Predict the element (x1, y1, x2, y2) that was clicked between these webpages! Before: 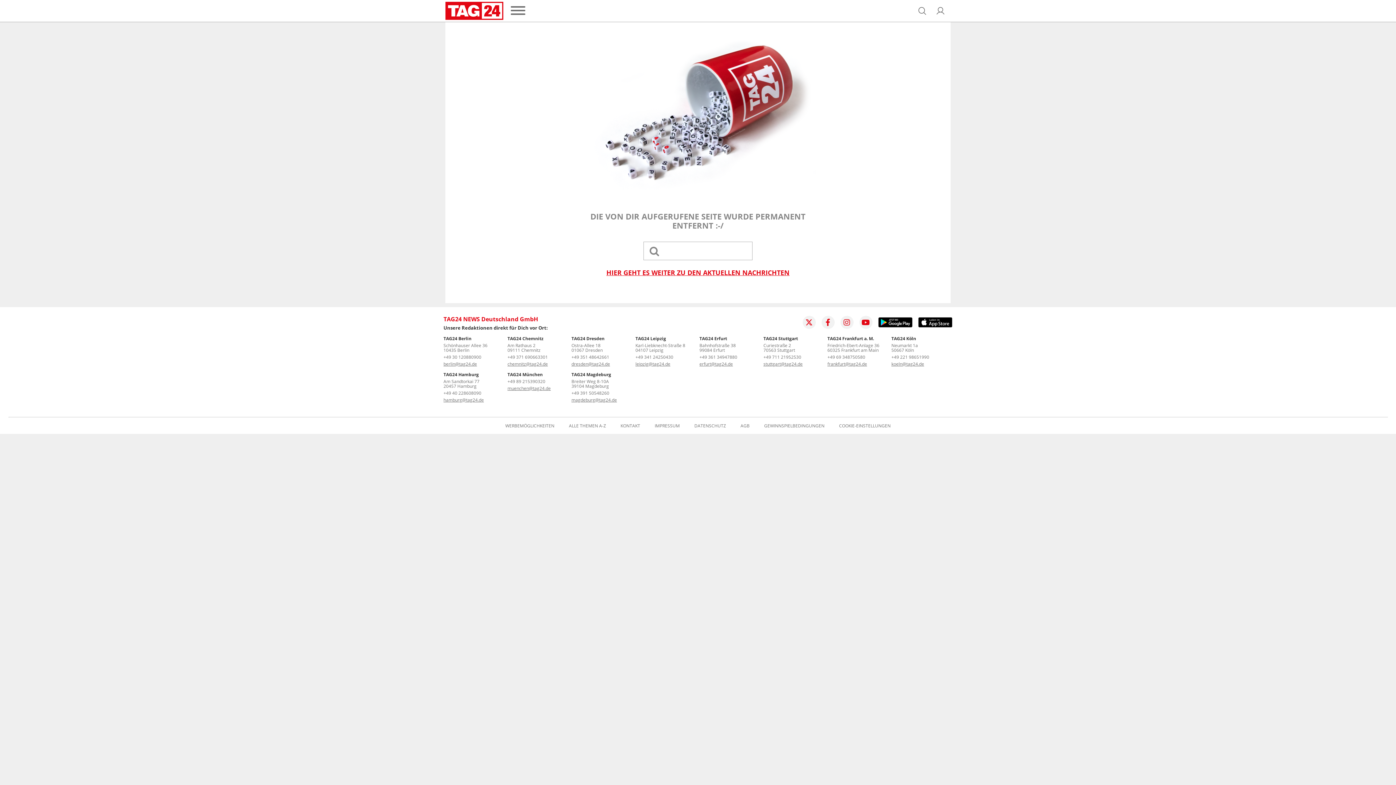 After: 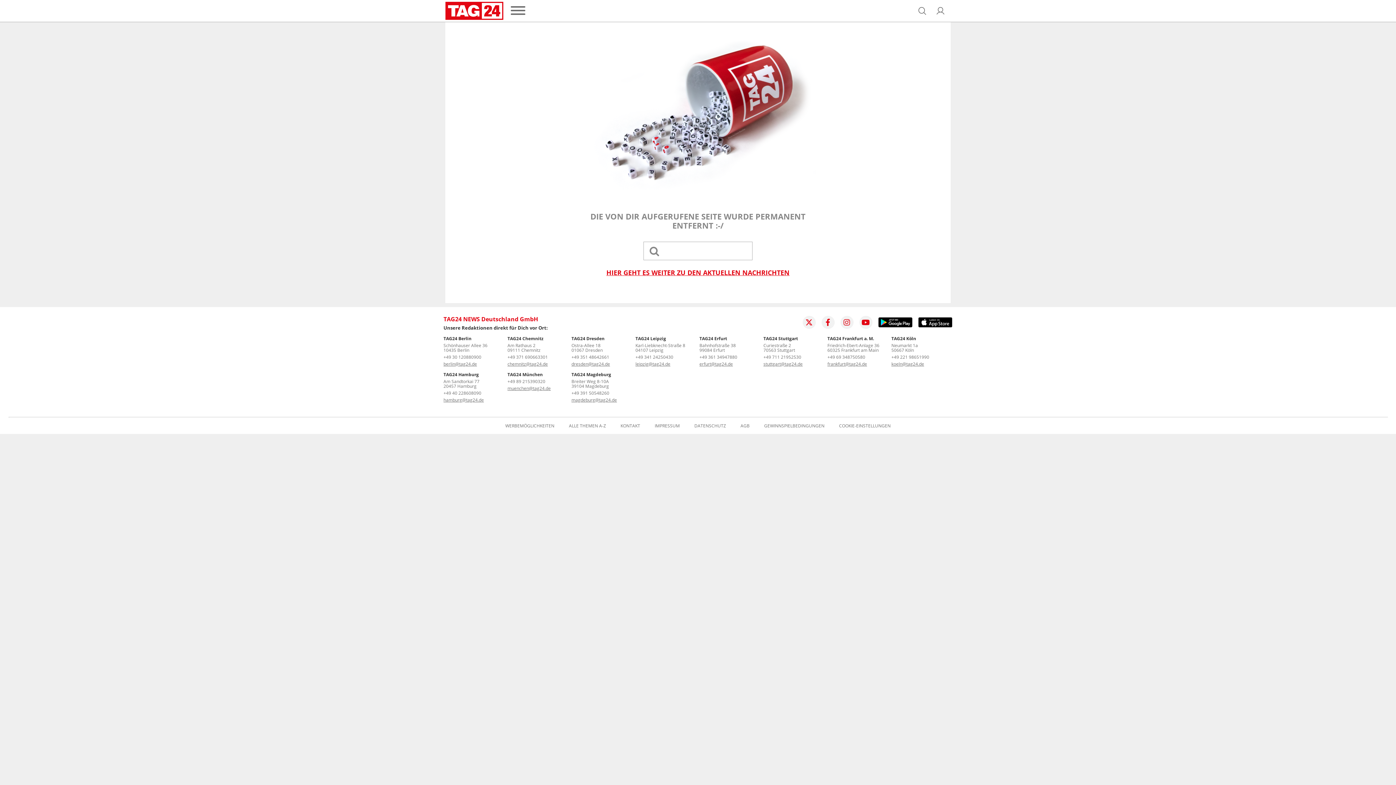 Action: bbox: (635, 354, 673, 360) label: +49 341 24250430